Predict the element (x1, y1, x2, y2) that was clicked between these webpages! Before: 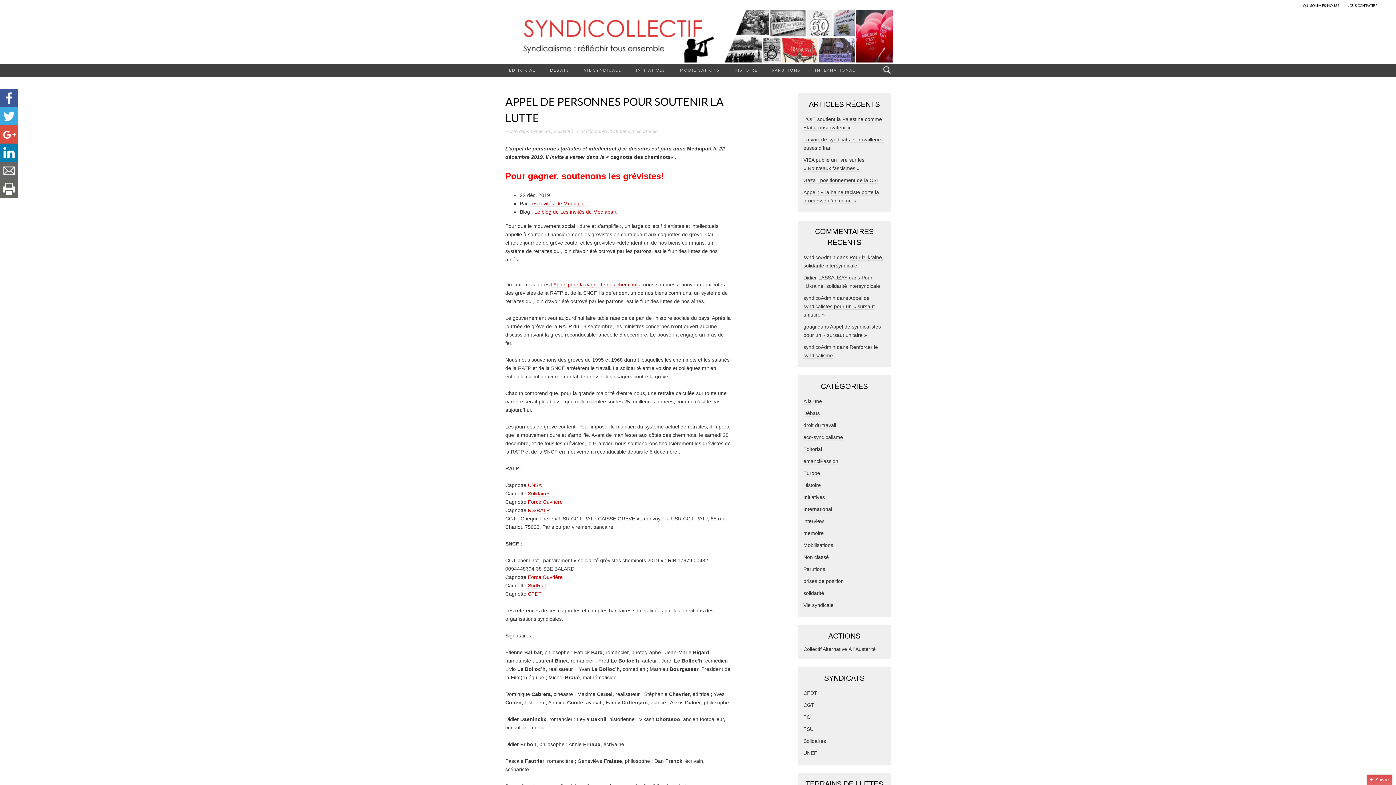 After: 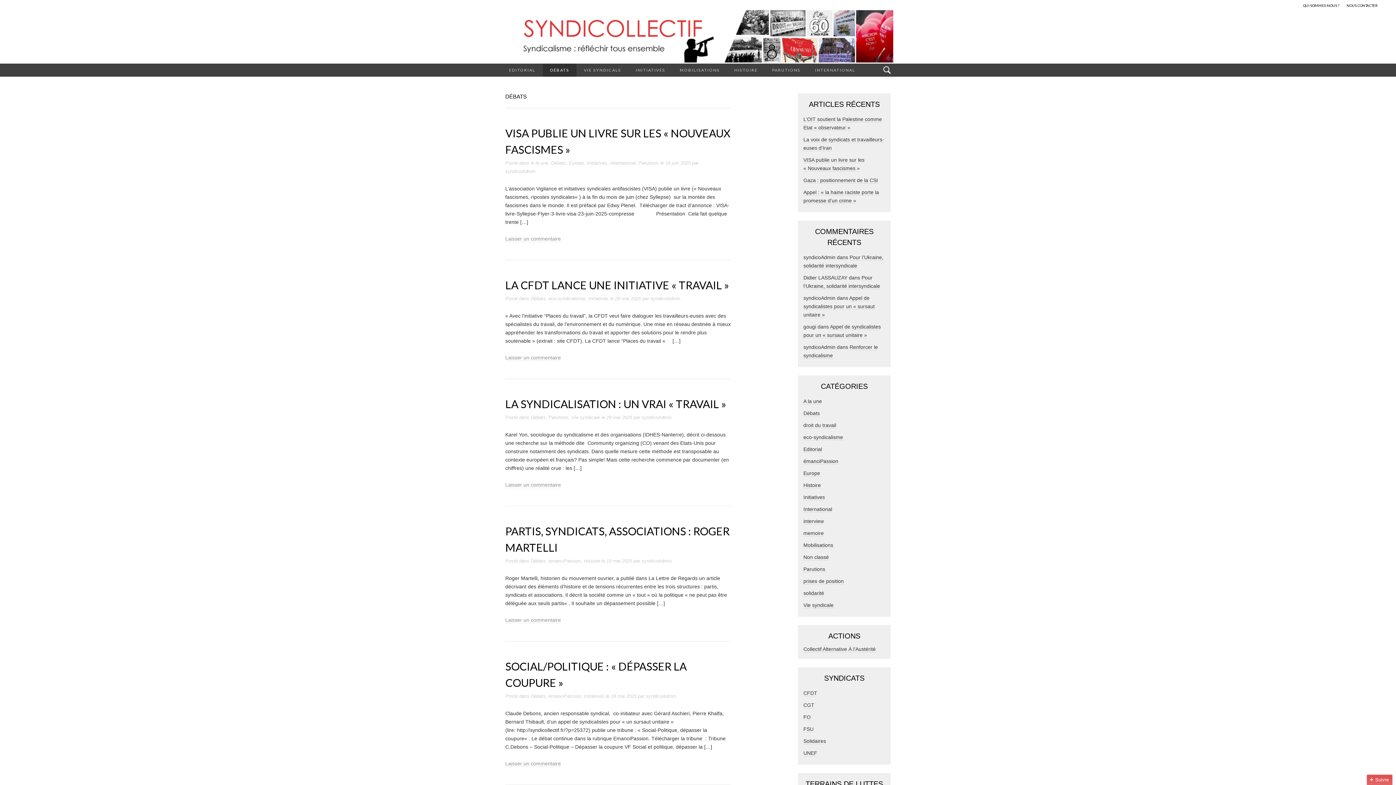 Action: bbox: (542, 63, 576, 76) label: DÉBATS